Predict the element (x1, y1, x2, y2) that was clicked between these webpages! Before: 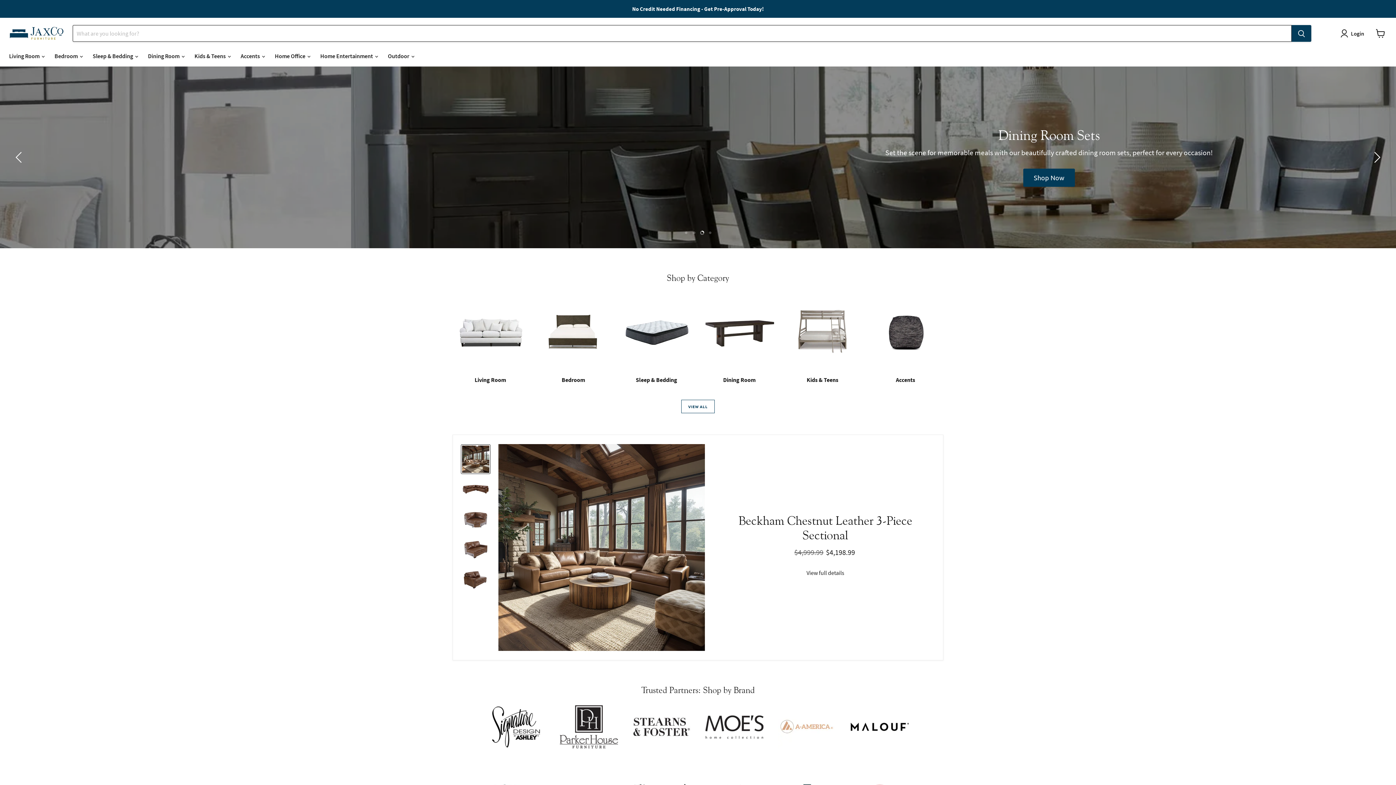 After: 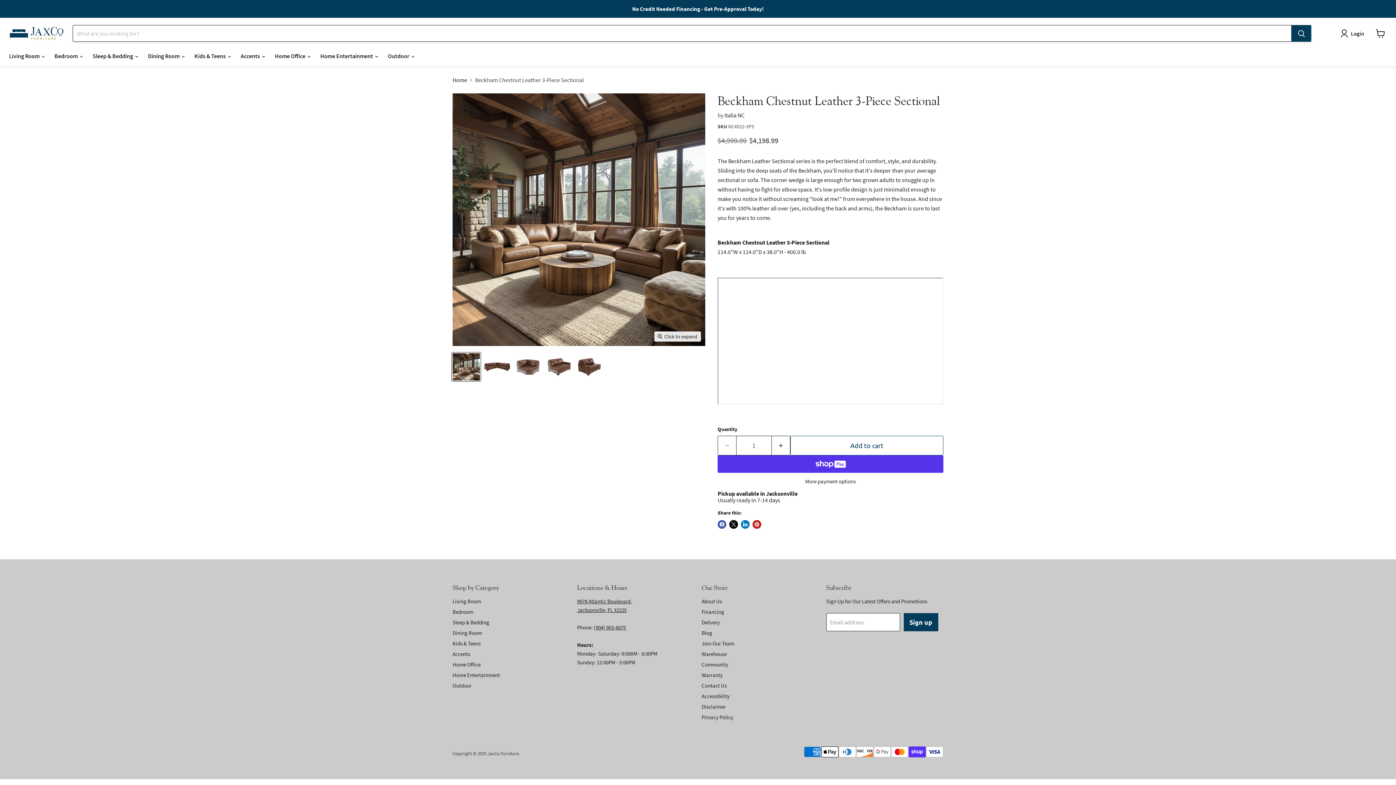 Action: bbox: (738, 513, 912, 542) label: Beckham Chestnut Leather 3-Piece Sectional